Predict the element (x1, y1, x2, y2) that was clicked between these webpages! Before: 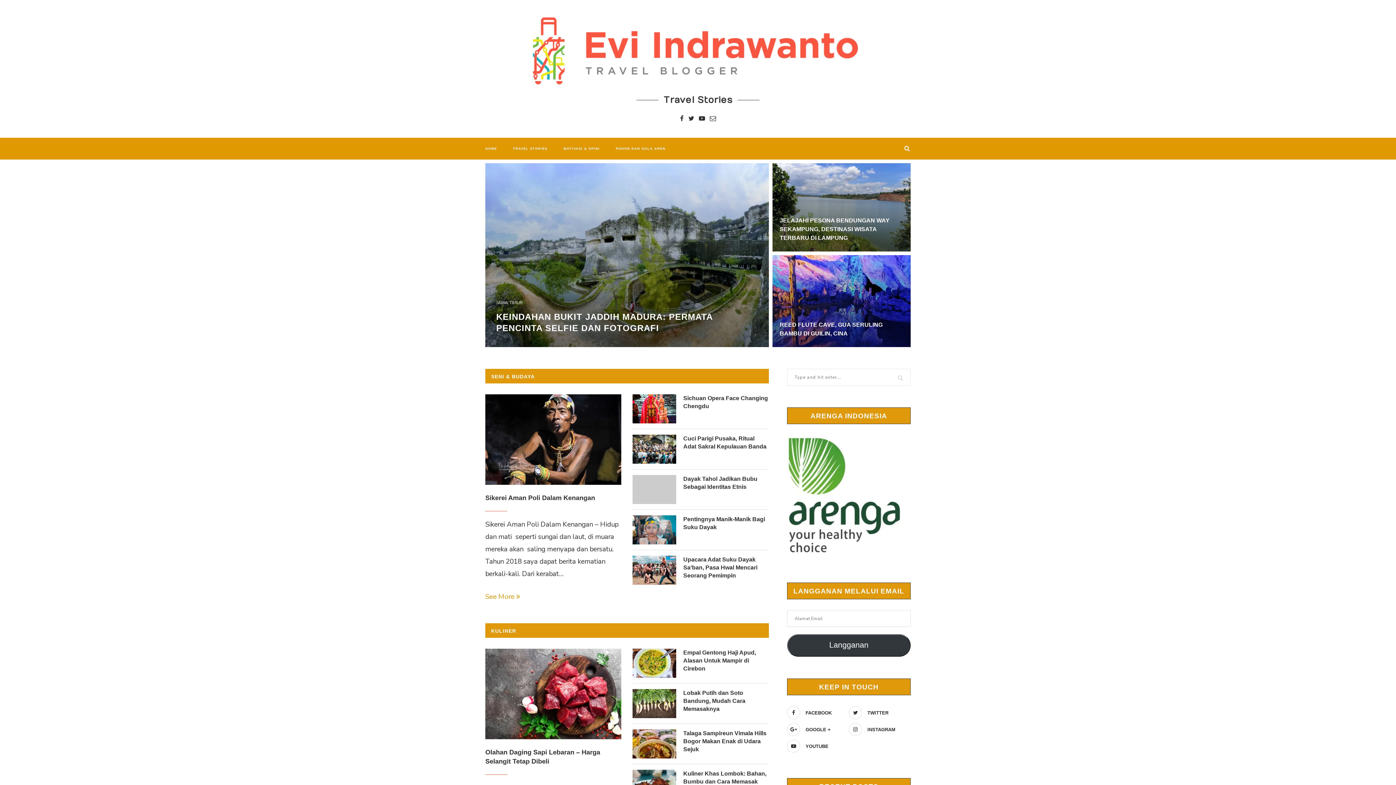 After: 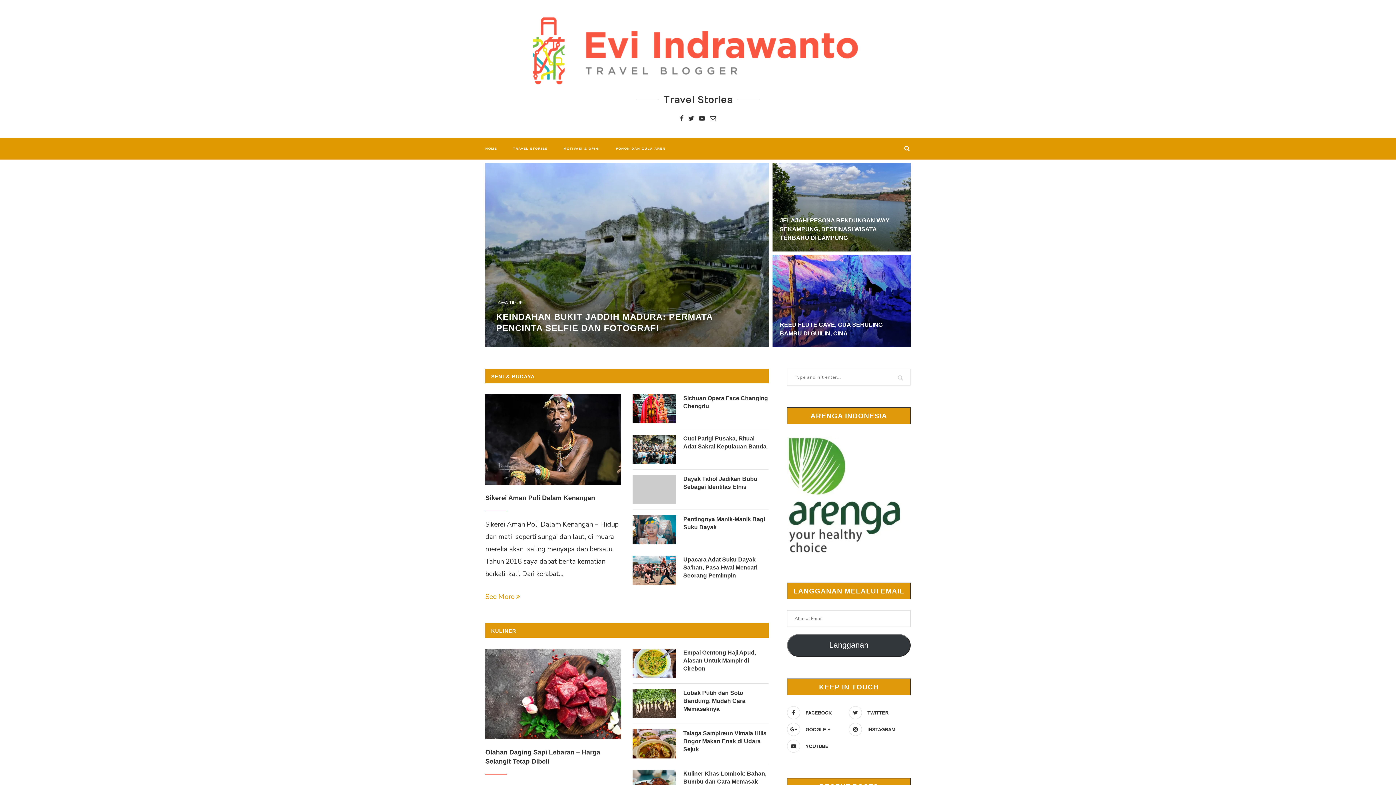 Action: label: HOME bbox: (485, 138, 497, 159)